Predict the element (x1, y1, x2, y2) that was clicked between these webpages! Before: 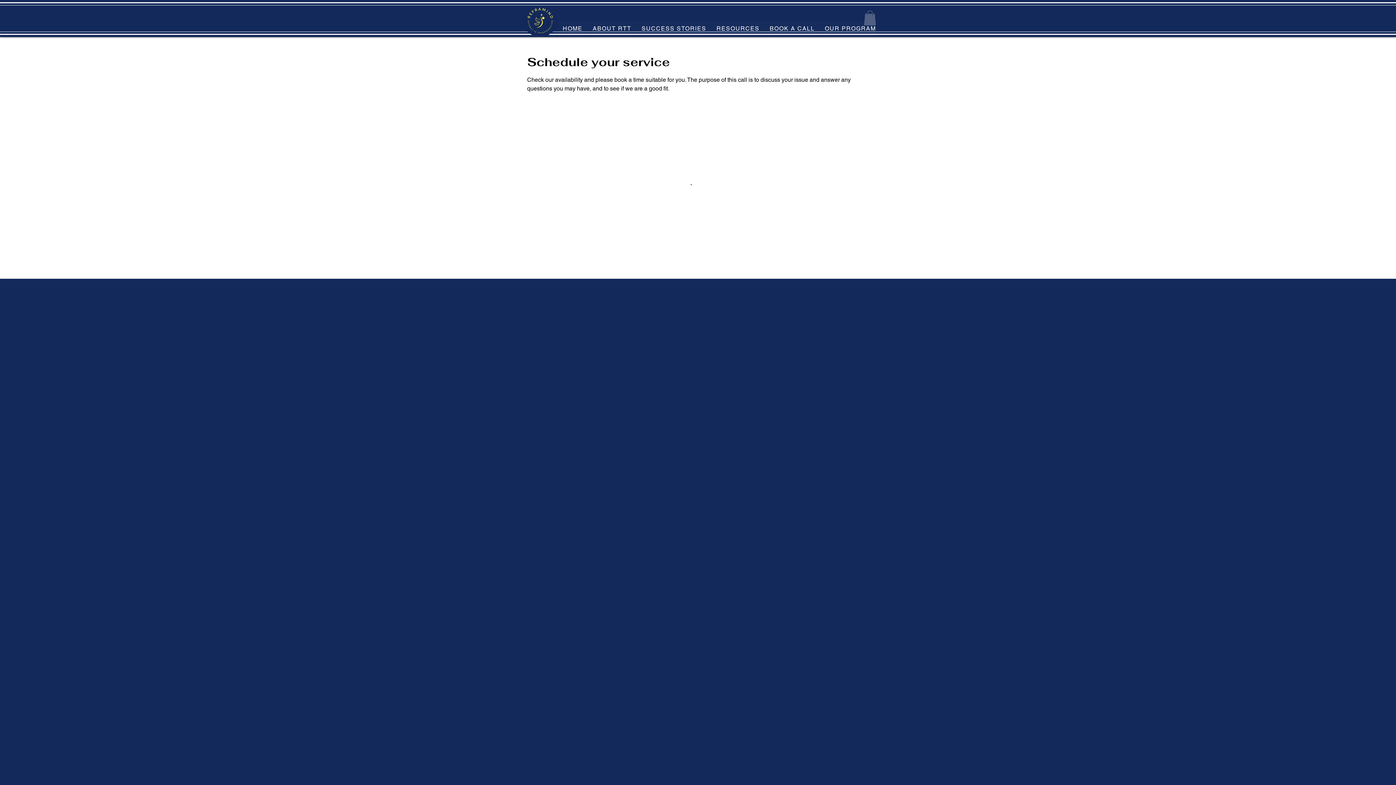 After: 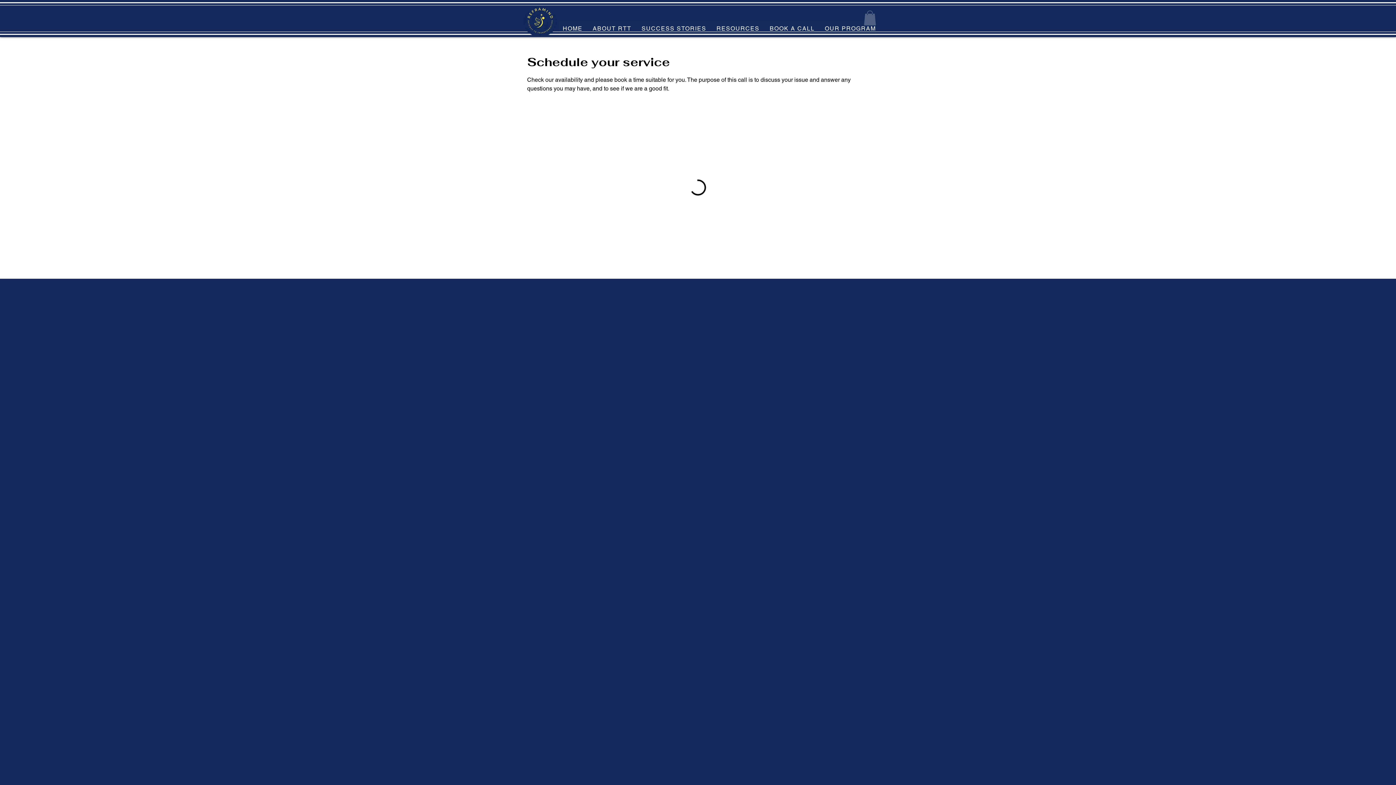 Action: bbox: (864, 10, 876, 25)